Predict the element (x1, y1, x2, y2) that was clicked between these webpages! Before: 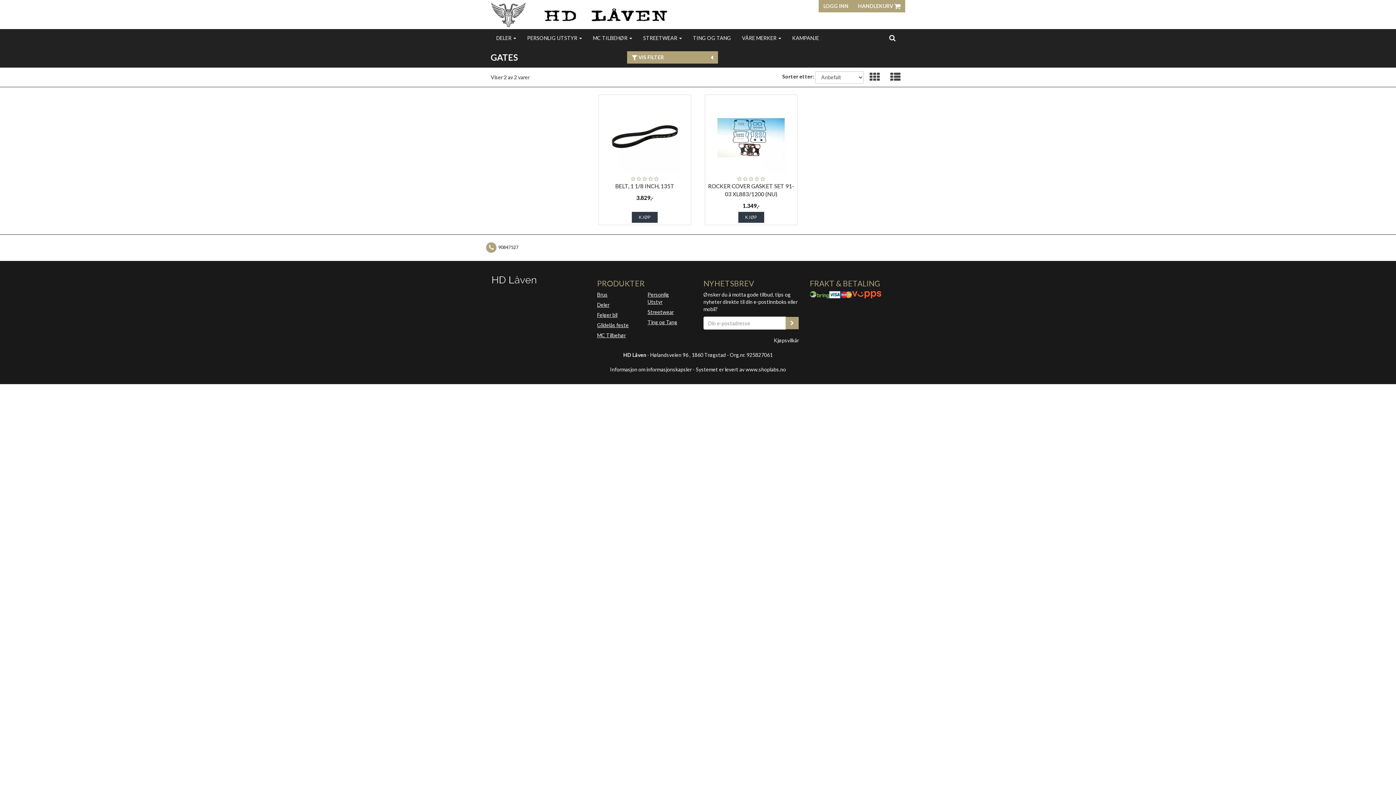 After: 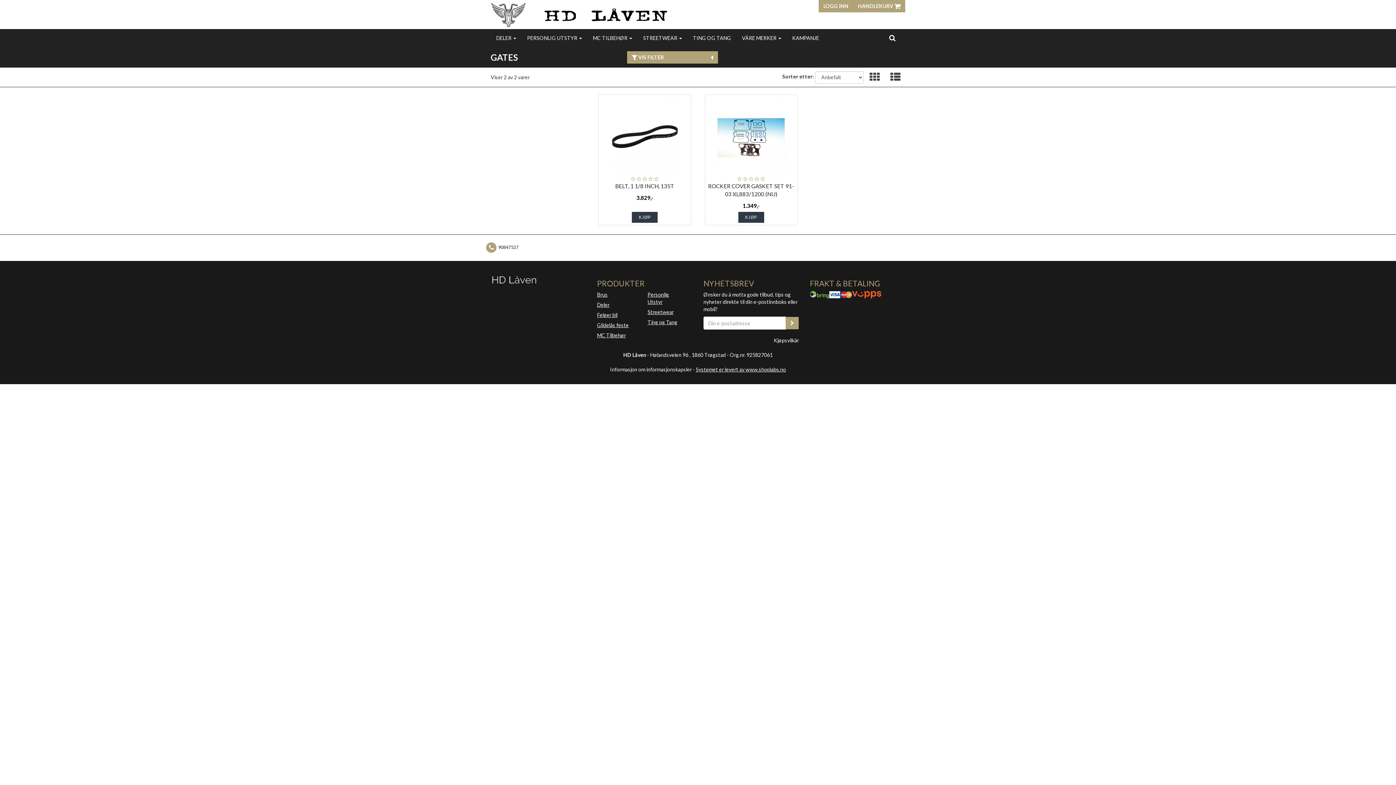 Action: label: Systemet er levert av www.shoplabs.no bbox: (696, 366, 786, 372)